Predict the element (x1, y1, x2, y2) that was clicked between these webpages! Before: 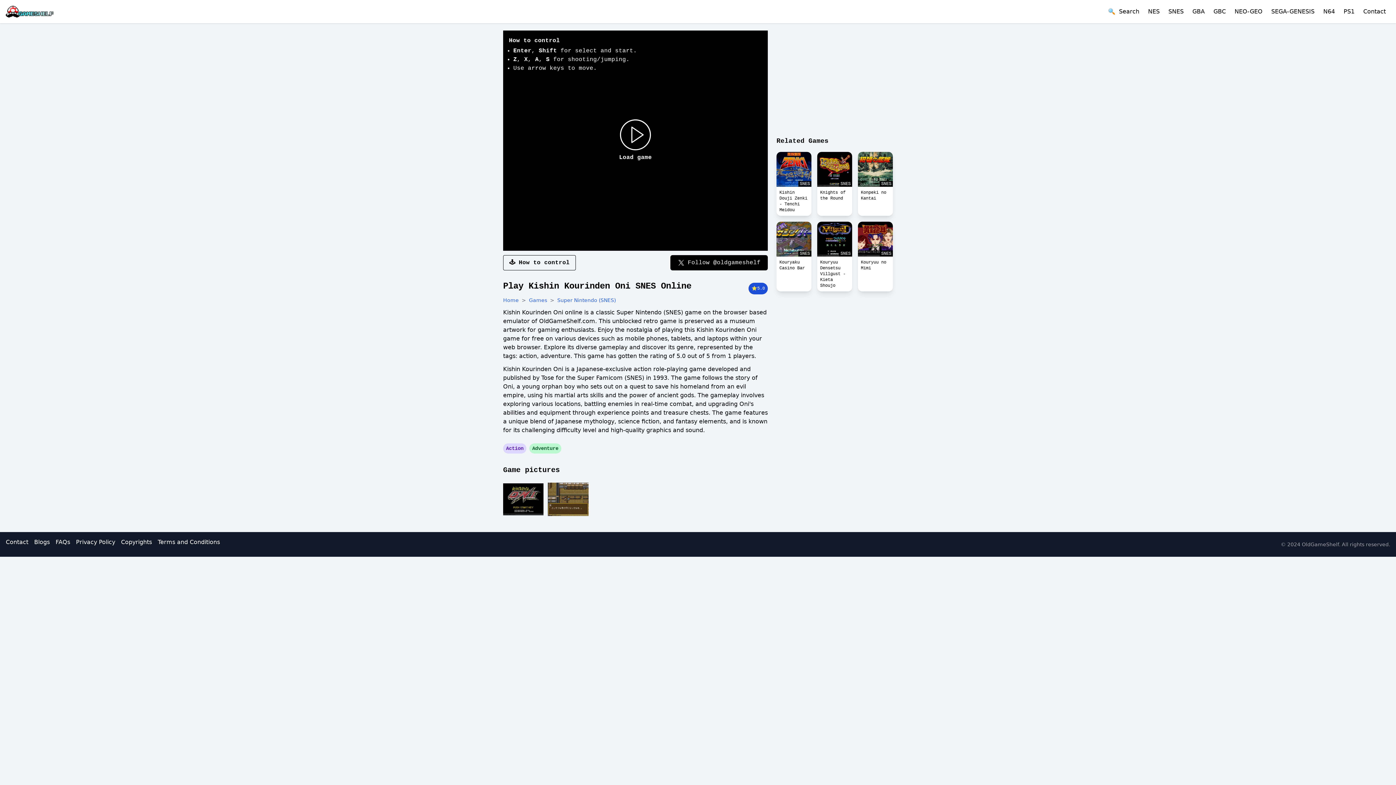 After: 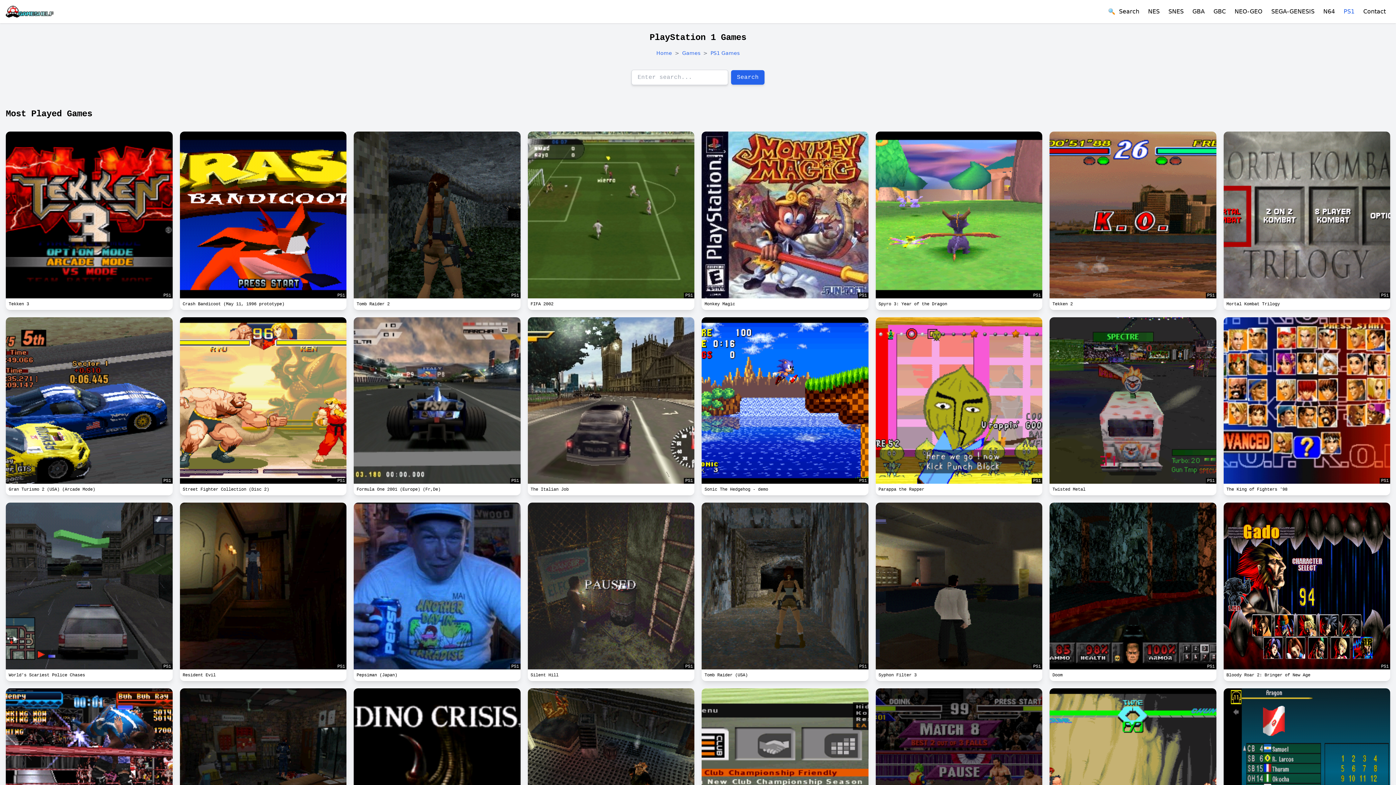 Action: bbox: (1344, 8, 1354, 14) label: PS1